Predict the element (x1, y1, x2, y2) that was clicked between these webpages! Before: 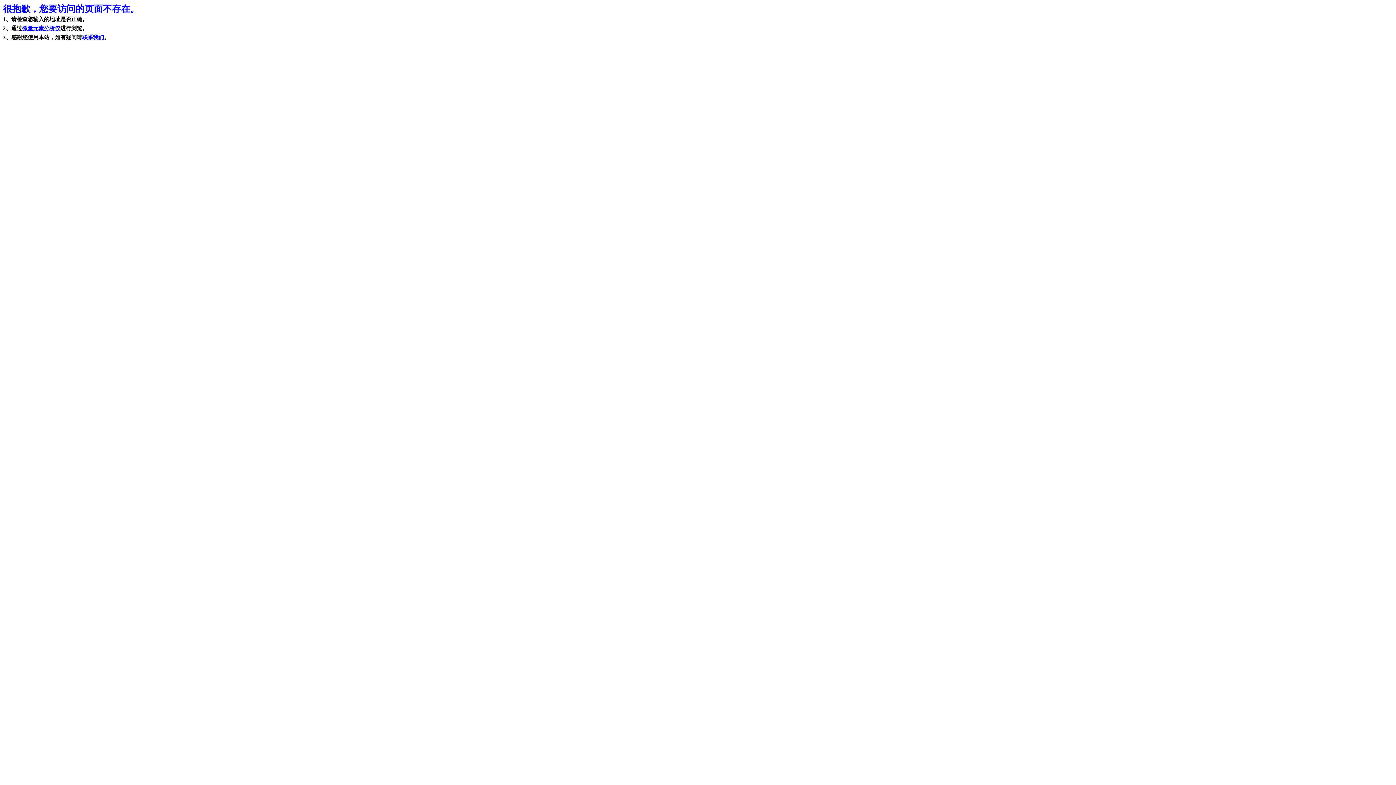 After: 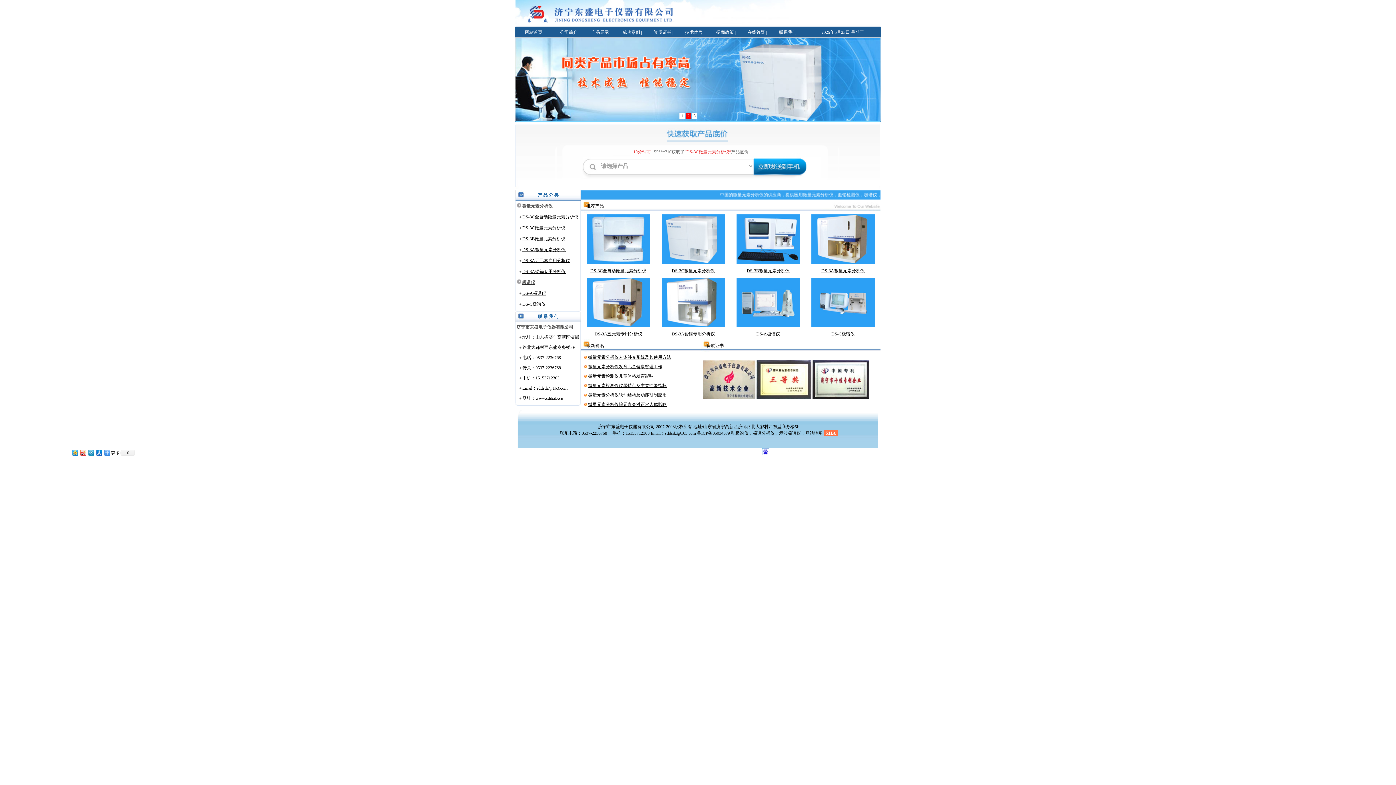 Action: bbox: (22, 25, 60, 31) label: 微量元素分析仪